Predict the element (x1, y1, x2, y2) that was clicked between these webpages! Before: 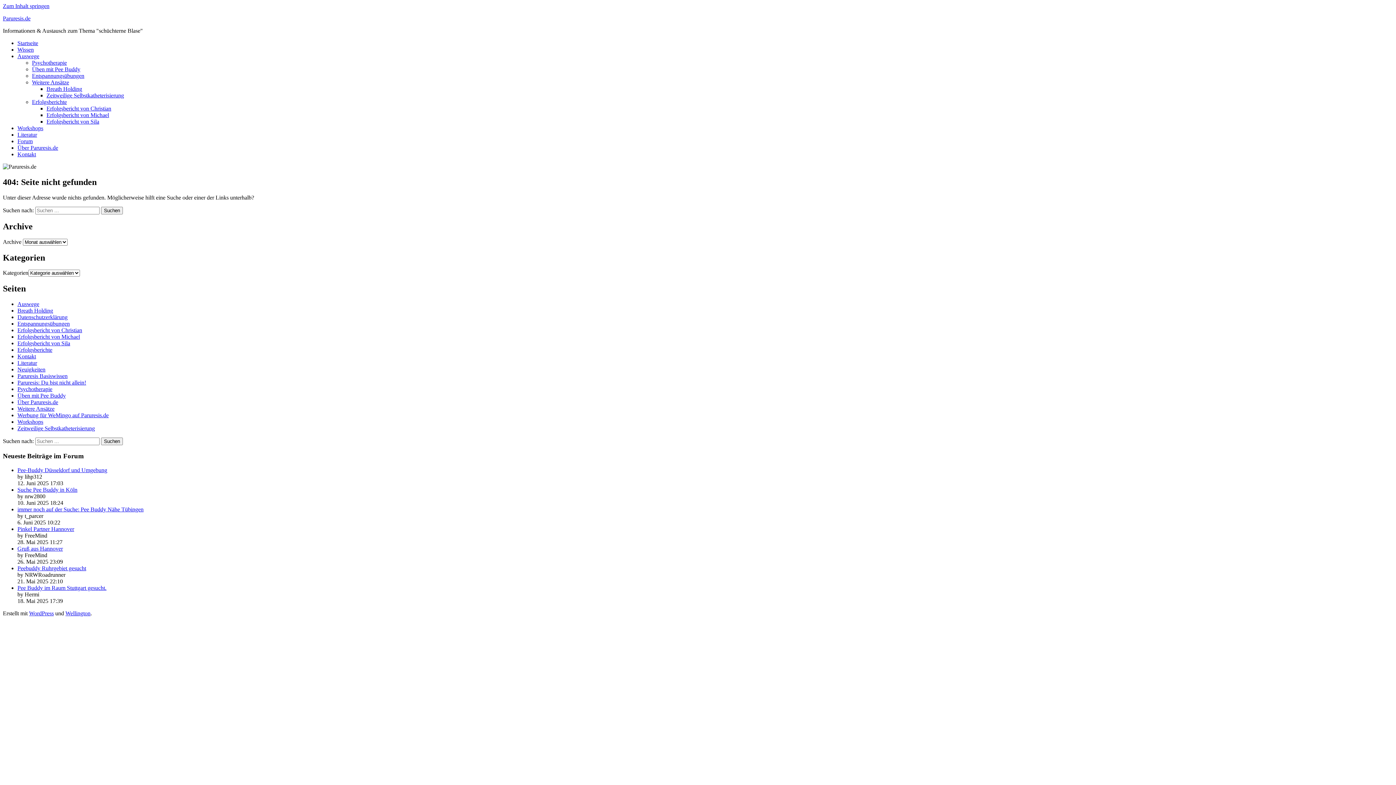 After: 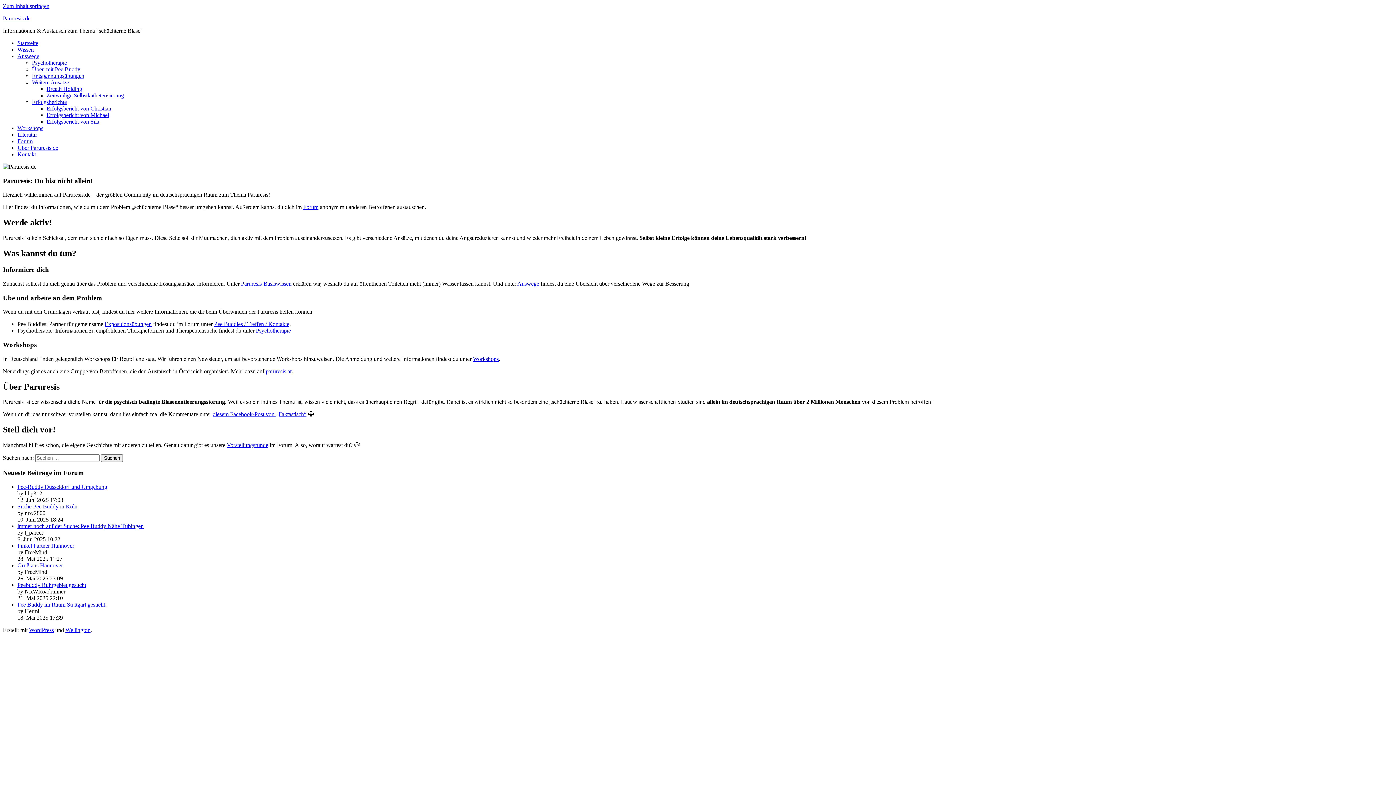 Action: bbox: (2, 15, 30, 21) label: Paruresis.de